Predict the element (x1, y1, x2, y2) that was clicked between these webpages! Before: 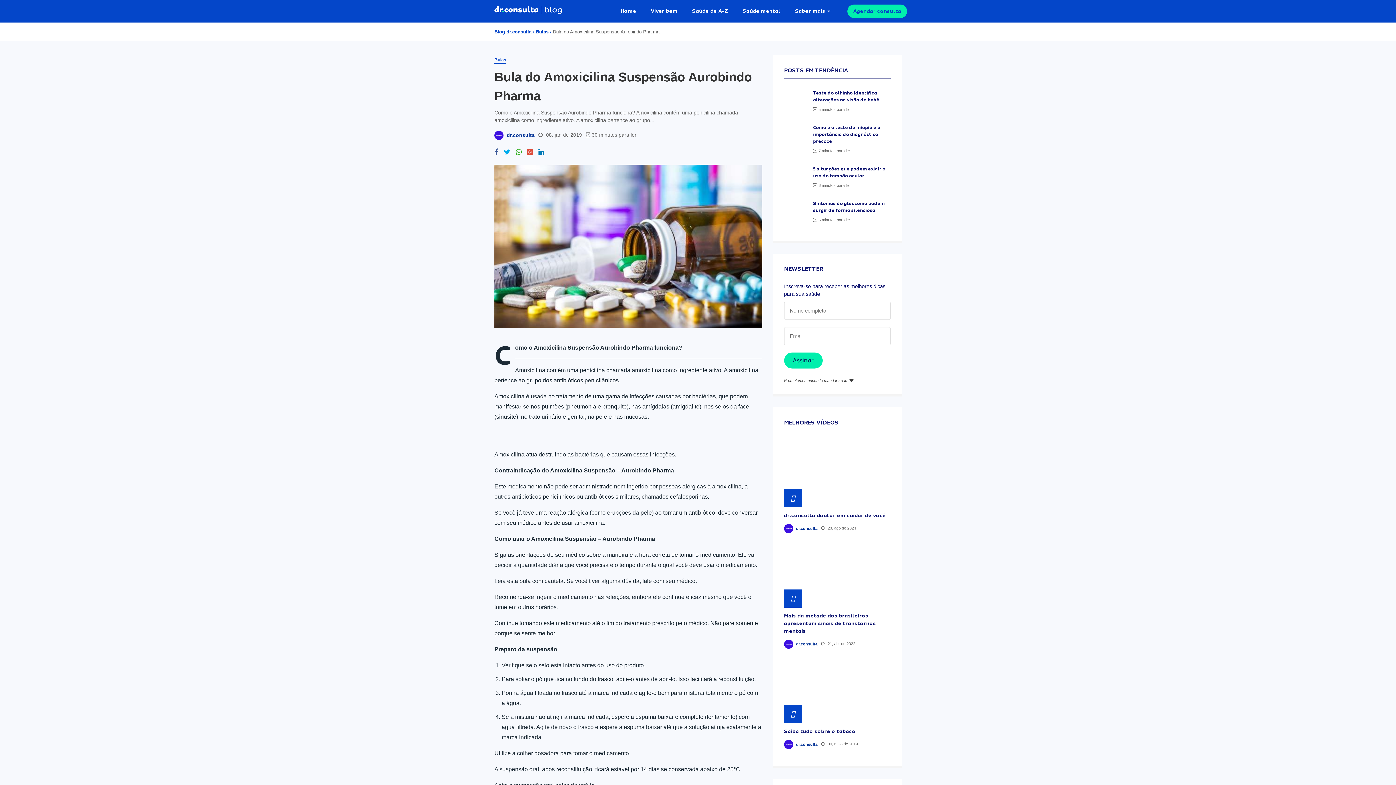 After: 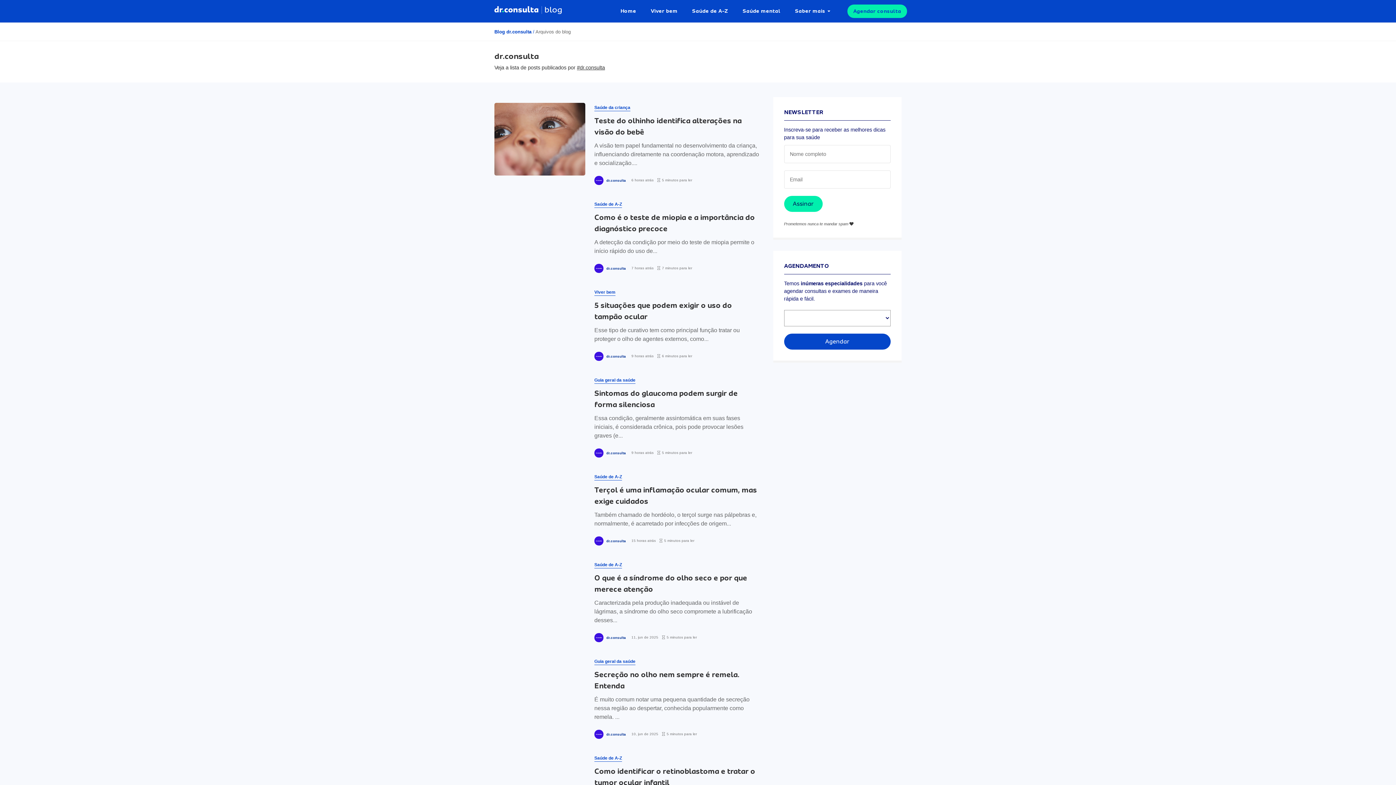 Action: label: dr.consulta bbox: (796, 641, 817, 647)